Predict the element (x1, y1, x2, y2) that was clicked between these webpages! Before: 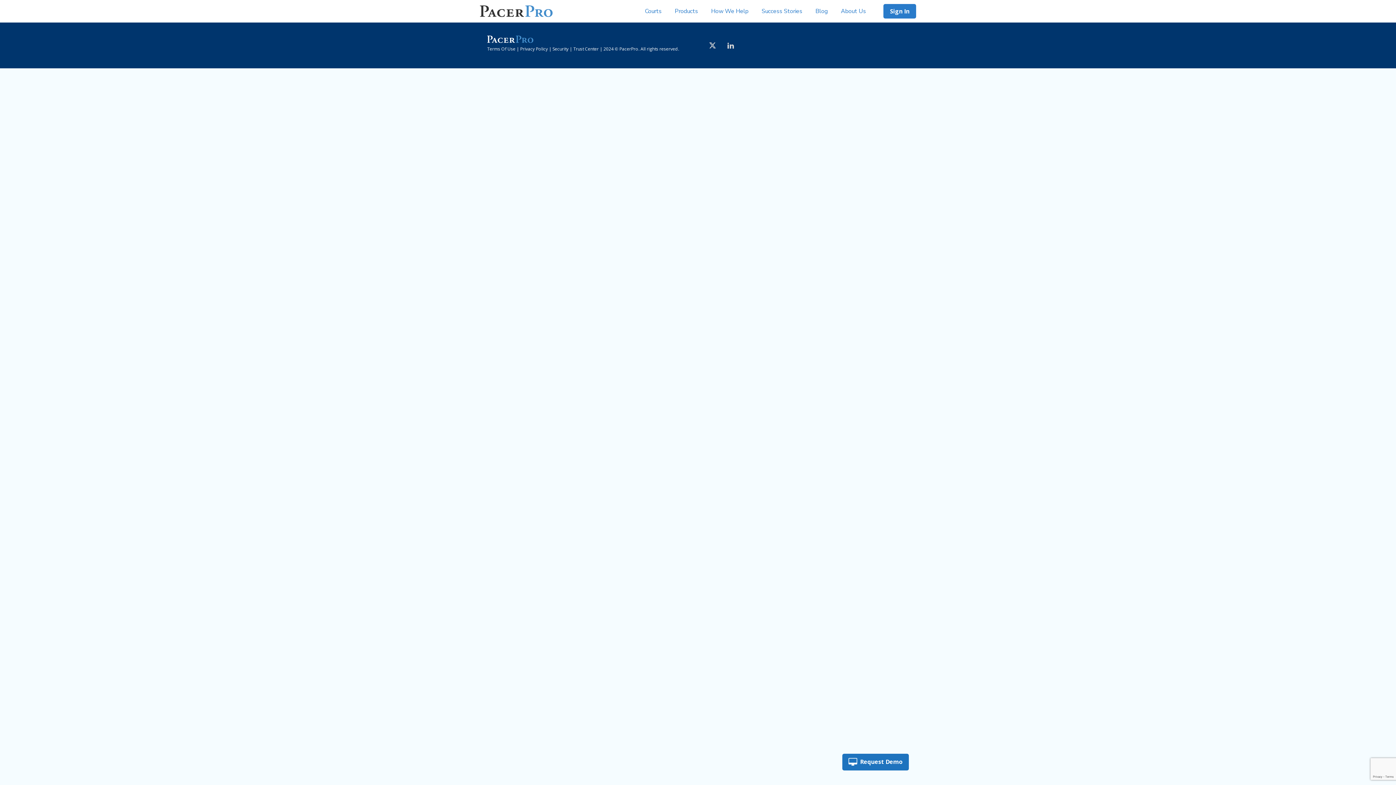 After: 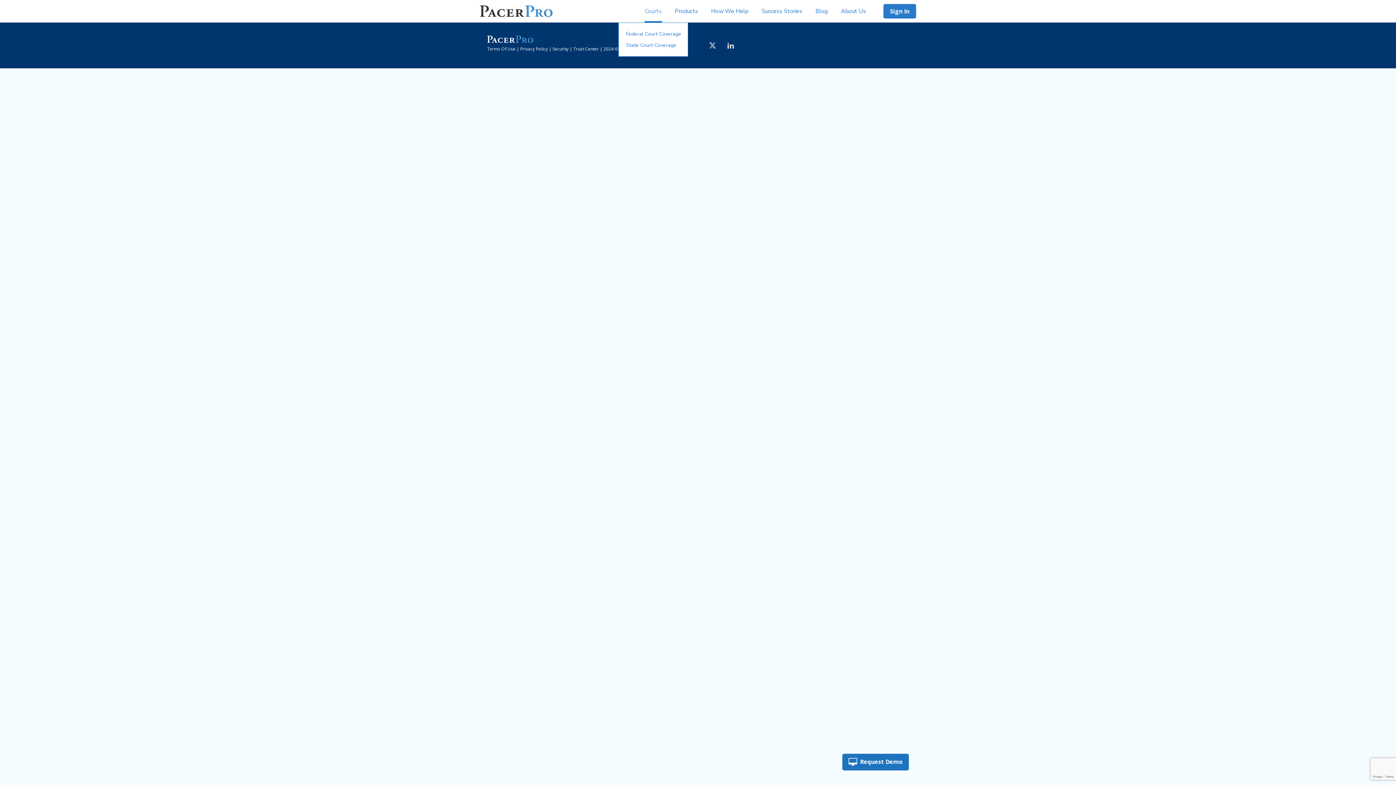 Action: bbox: (638, 0, 668, 22) label: Courts